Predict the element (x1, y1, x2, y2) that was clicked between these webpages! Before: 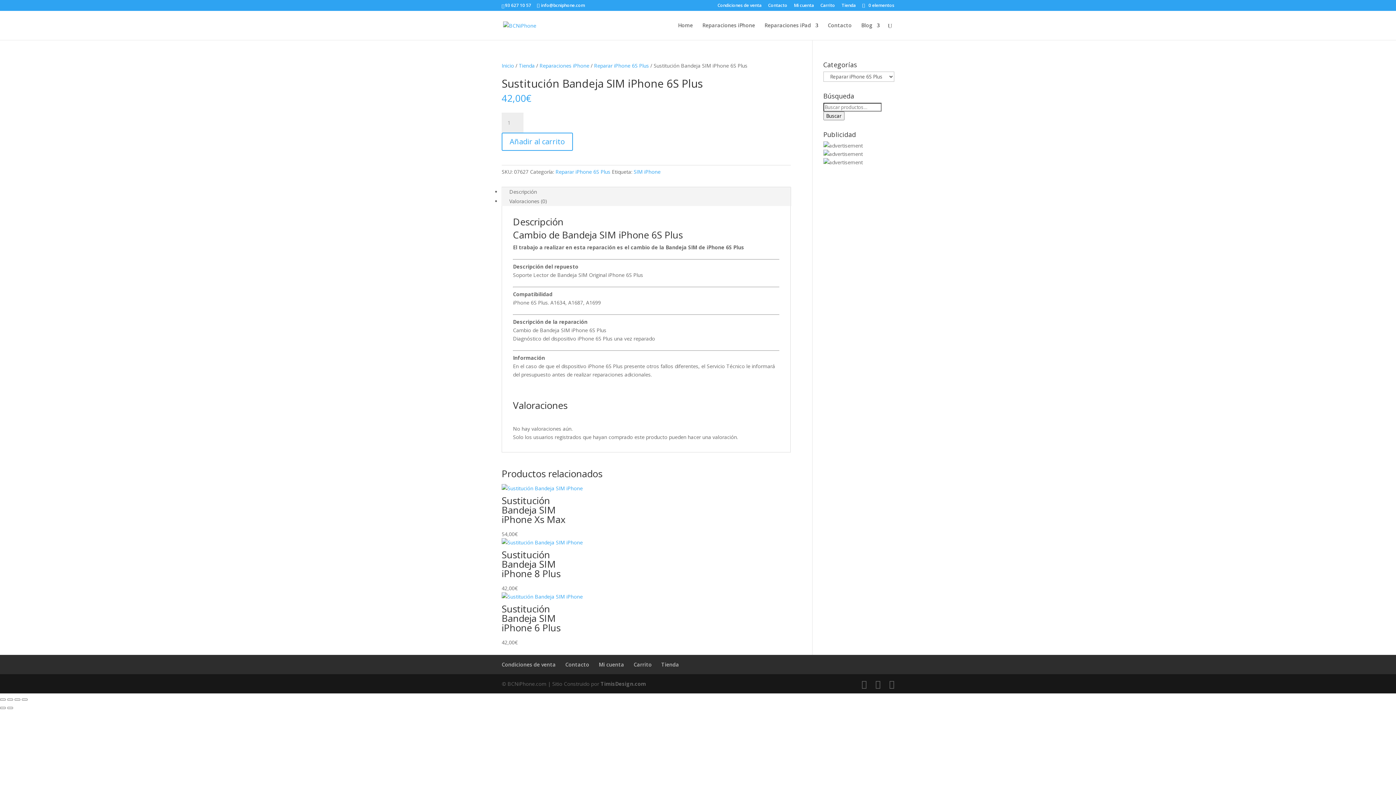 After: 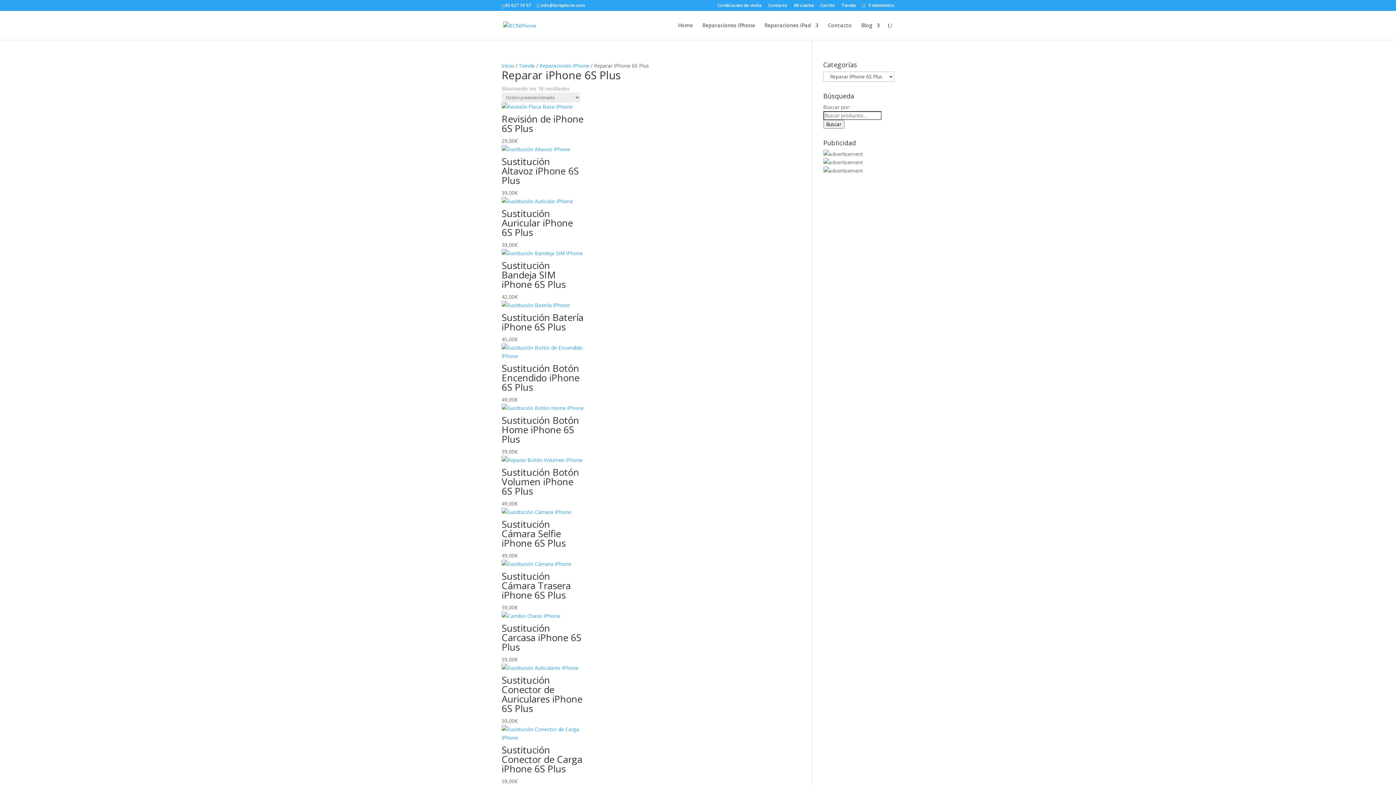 Action: bbox: (555, 168, 610, 175) label: Reparar iPhone 6S Plus